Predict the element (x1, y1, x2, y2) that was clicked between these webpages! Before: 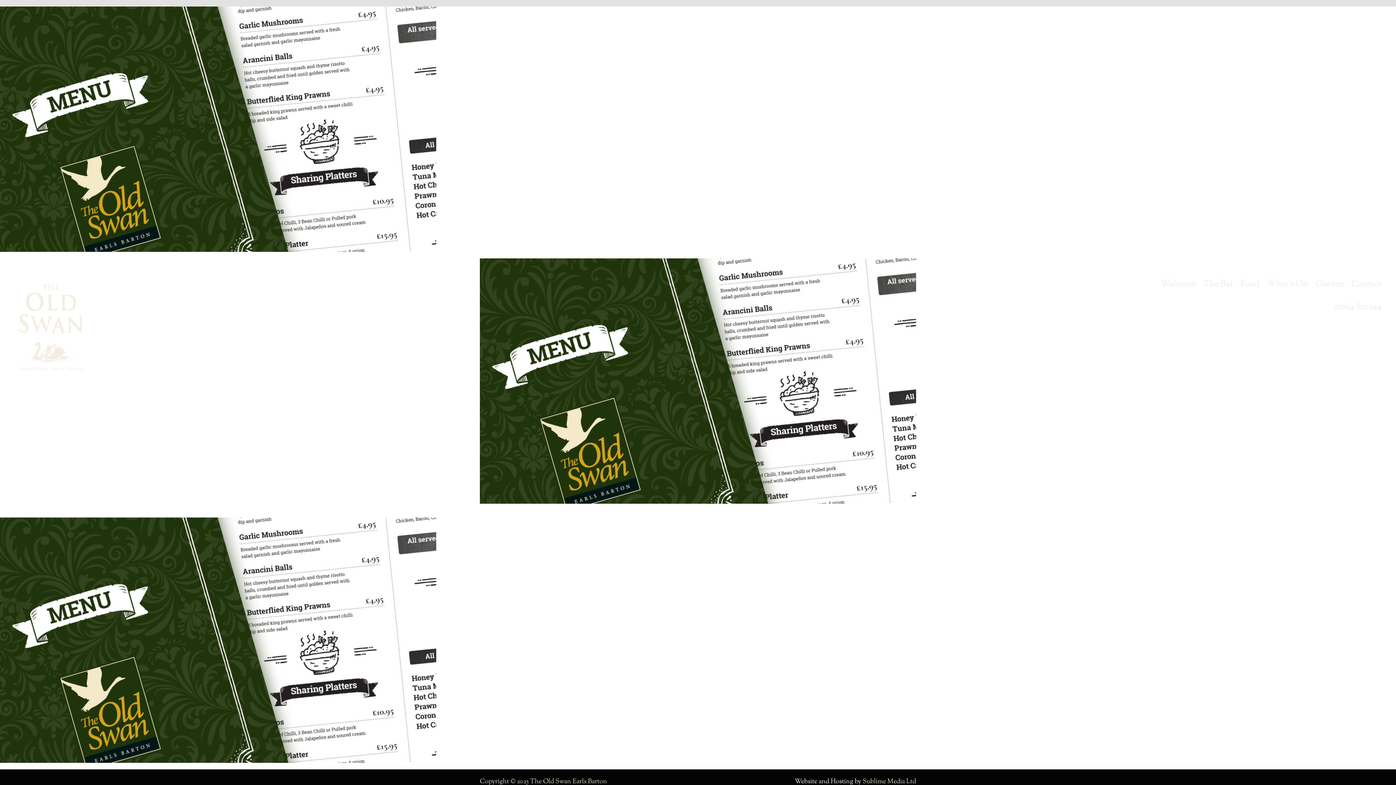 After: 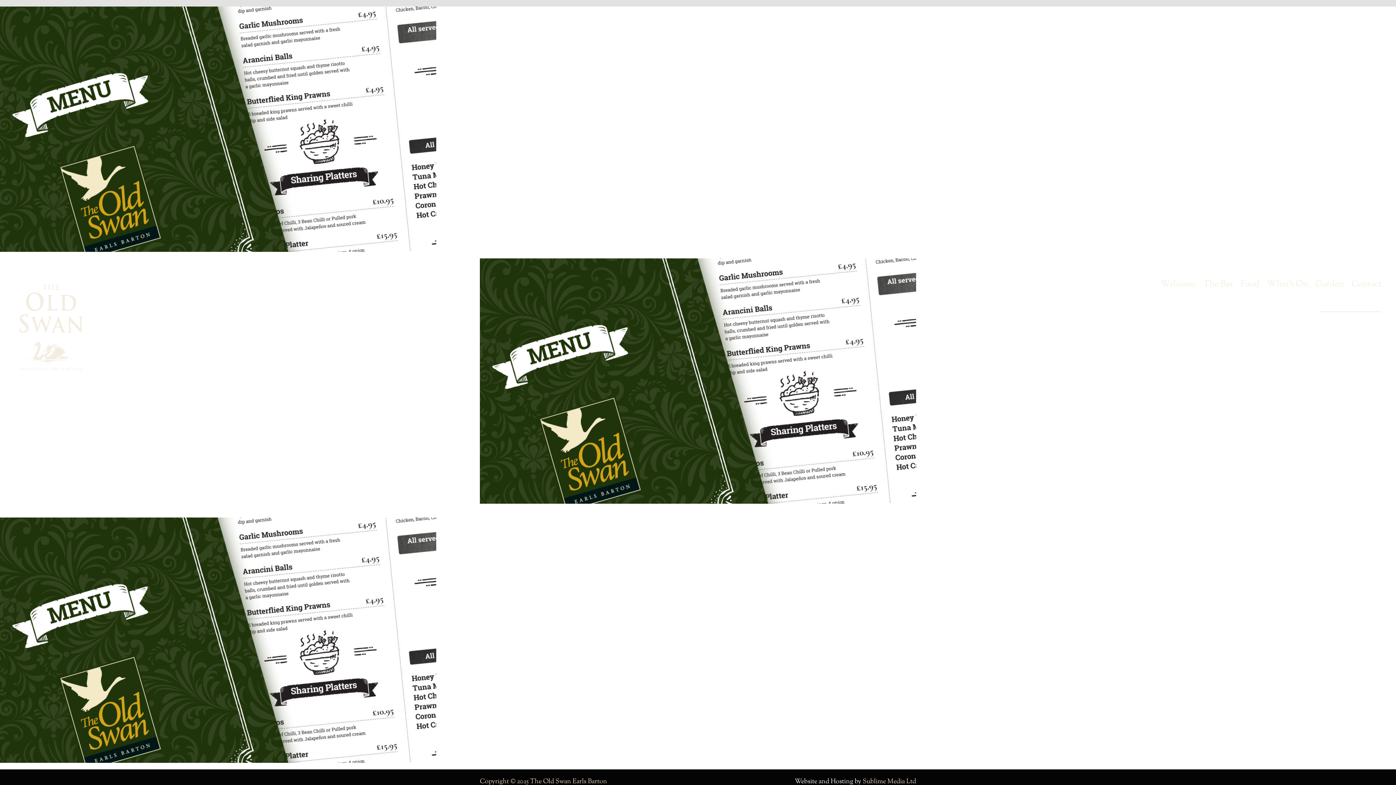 Action: label: 01604 810044 bbox: (1319, 302, 1381, 311)